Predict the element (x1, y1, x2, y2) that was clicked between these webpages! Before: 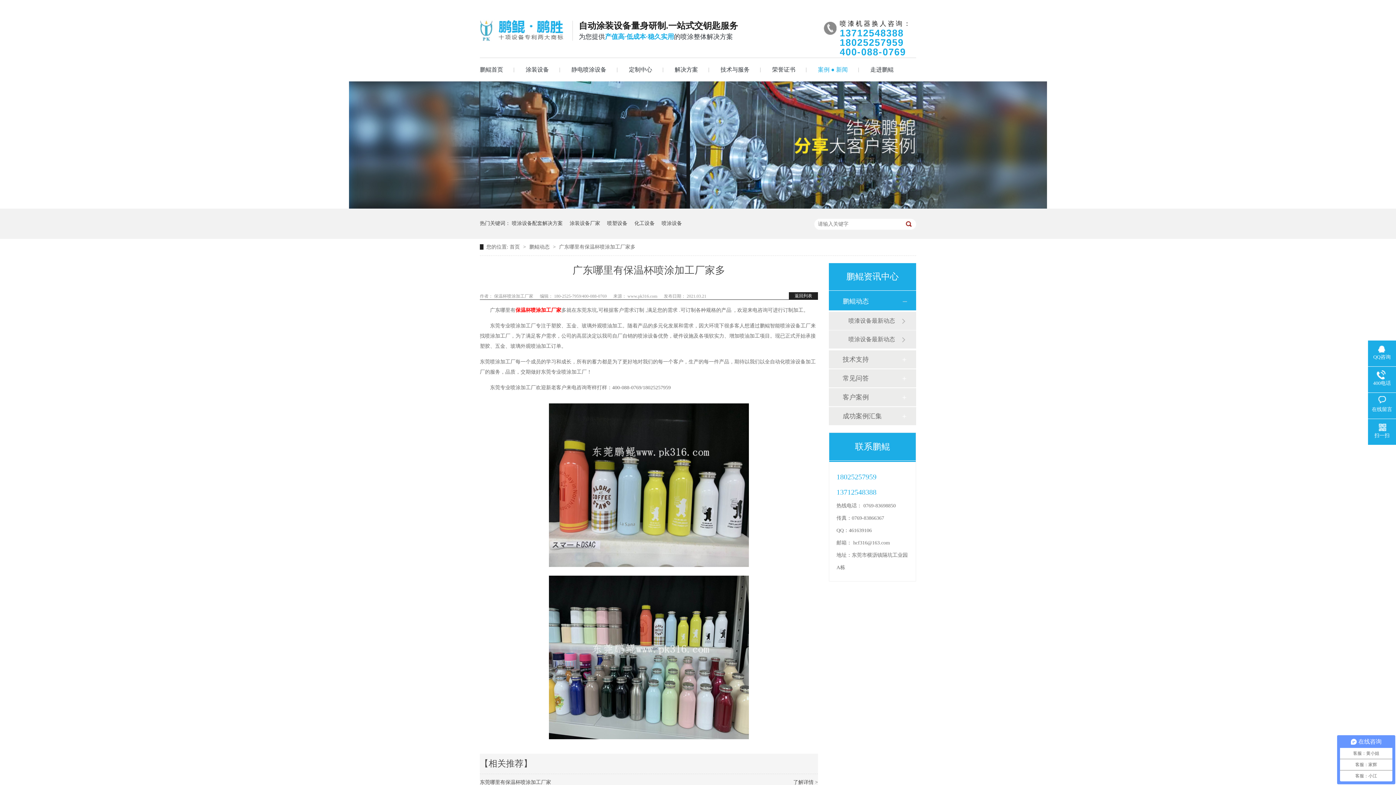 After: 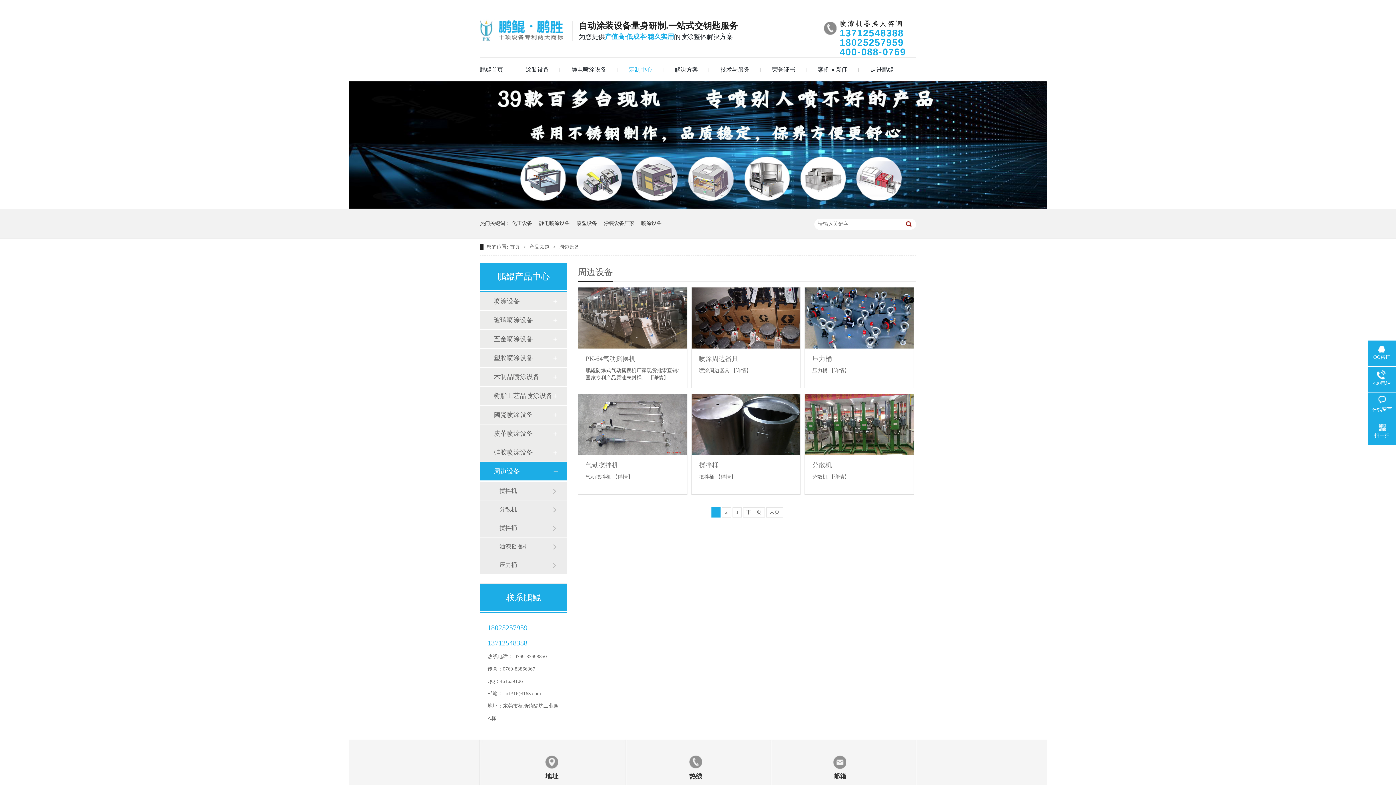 Action: bbox: (634, 208, 654, 238) label: 化工设备